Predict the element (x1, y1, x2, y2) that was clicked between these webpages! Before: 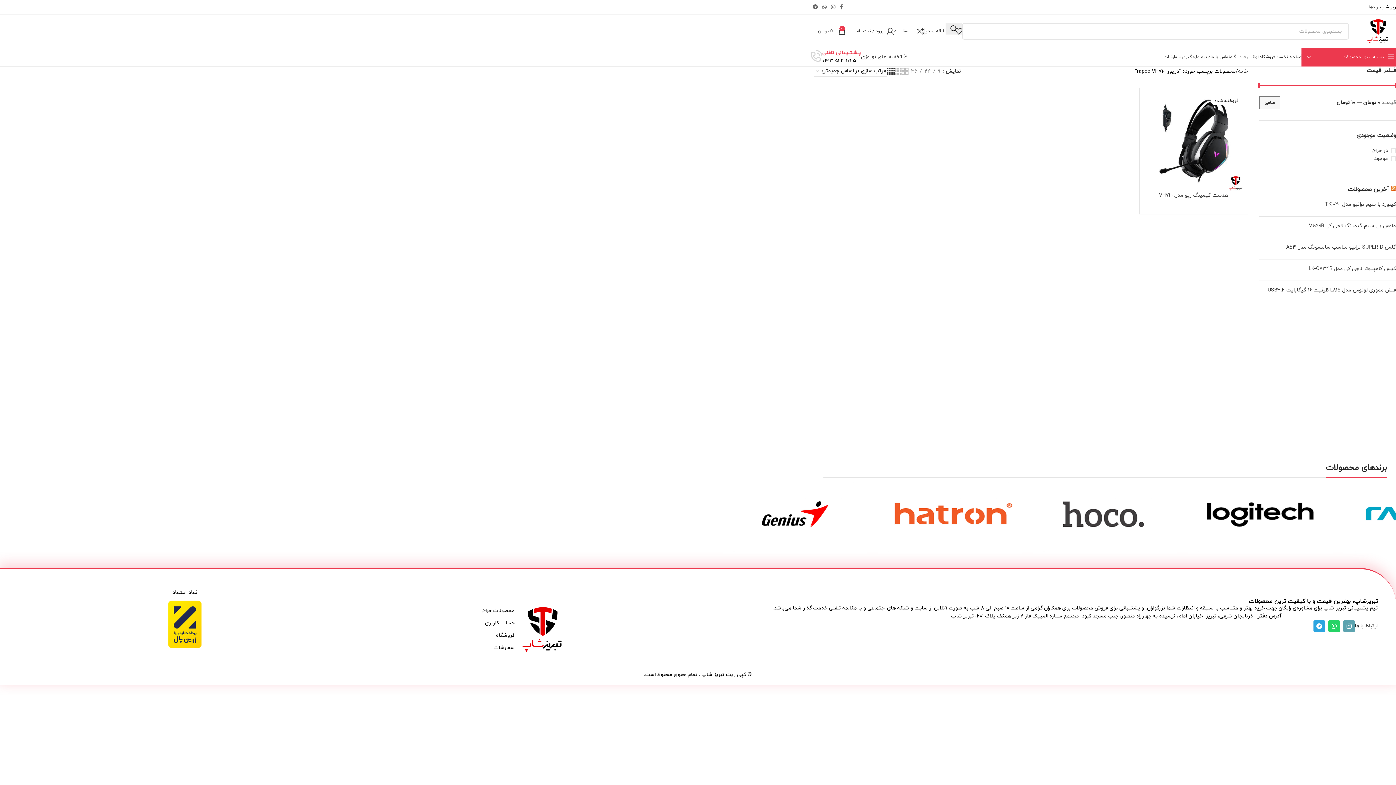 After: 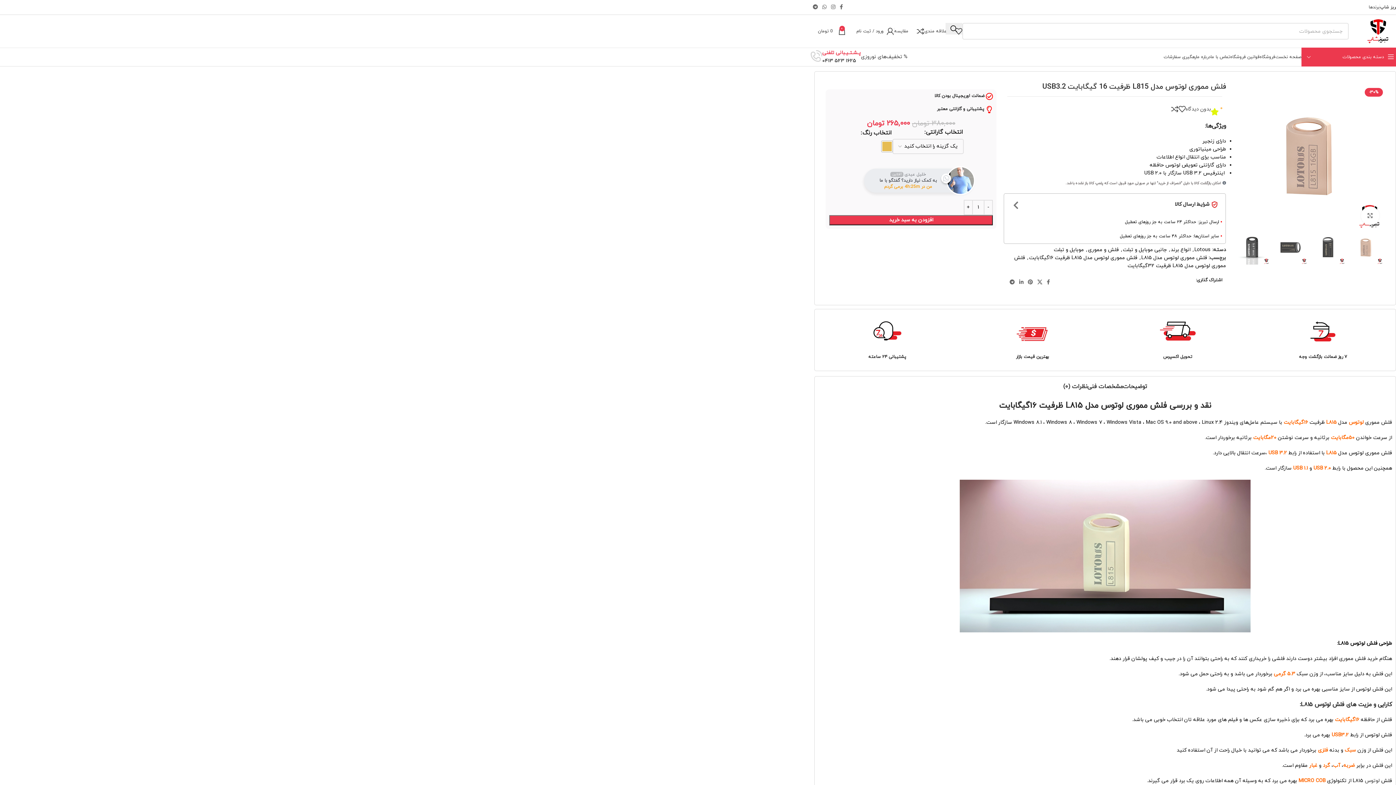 Action: bbox: (1259, 287, 1396, 293) label: فلش مموری لوتوس مدل L815 ظرفیت 16 گیگابایت‌ USB3.2